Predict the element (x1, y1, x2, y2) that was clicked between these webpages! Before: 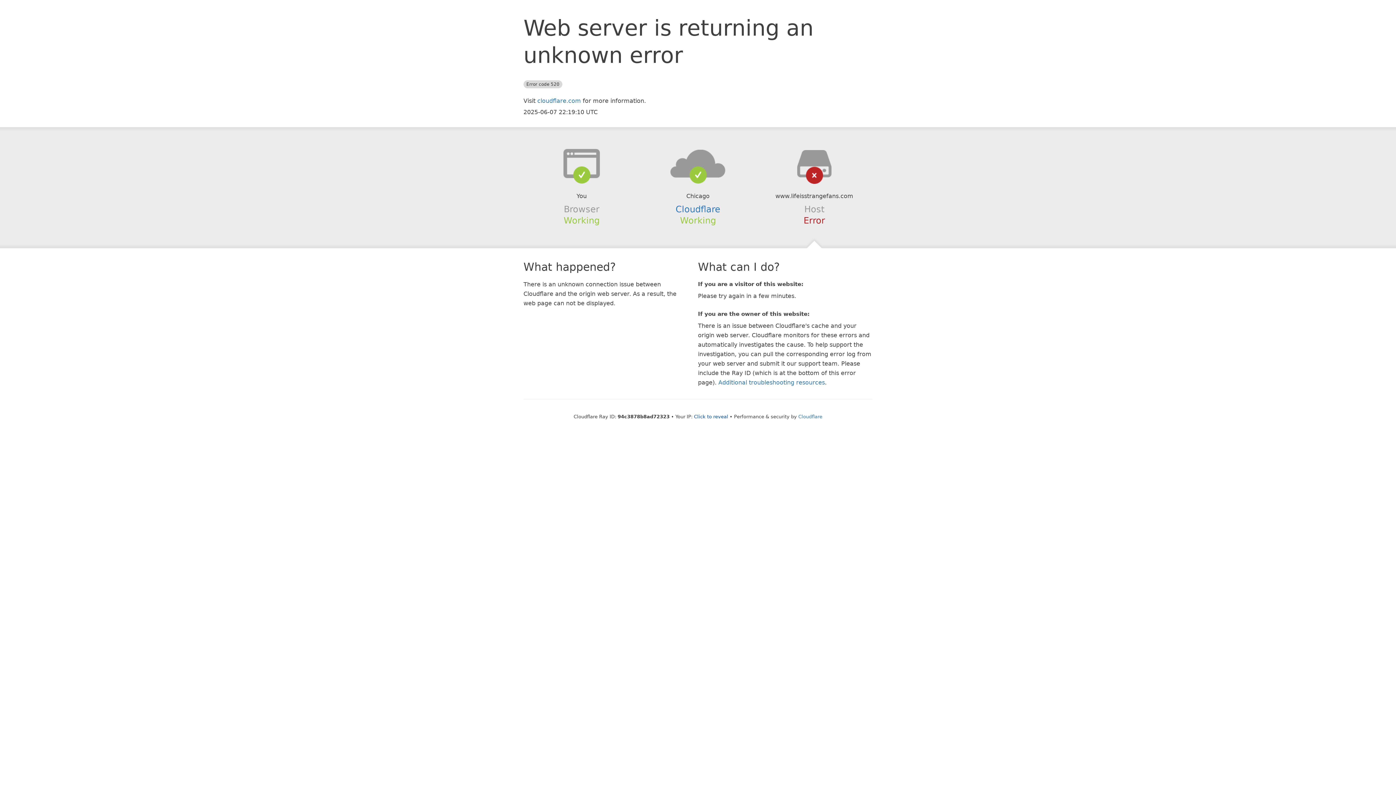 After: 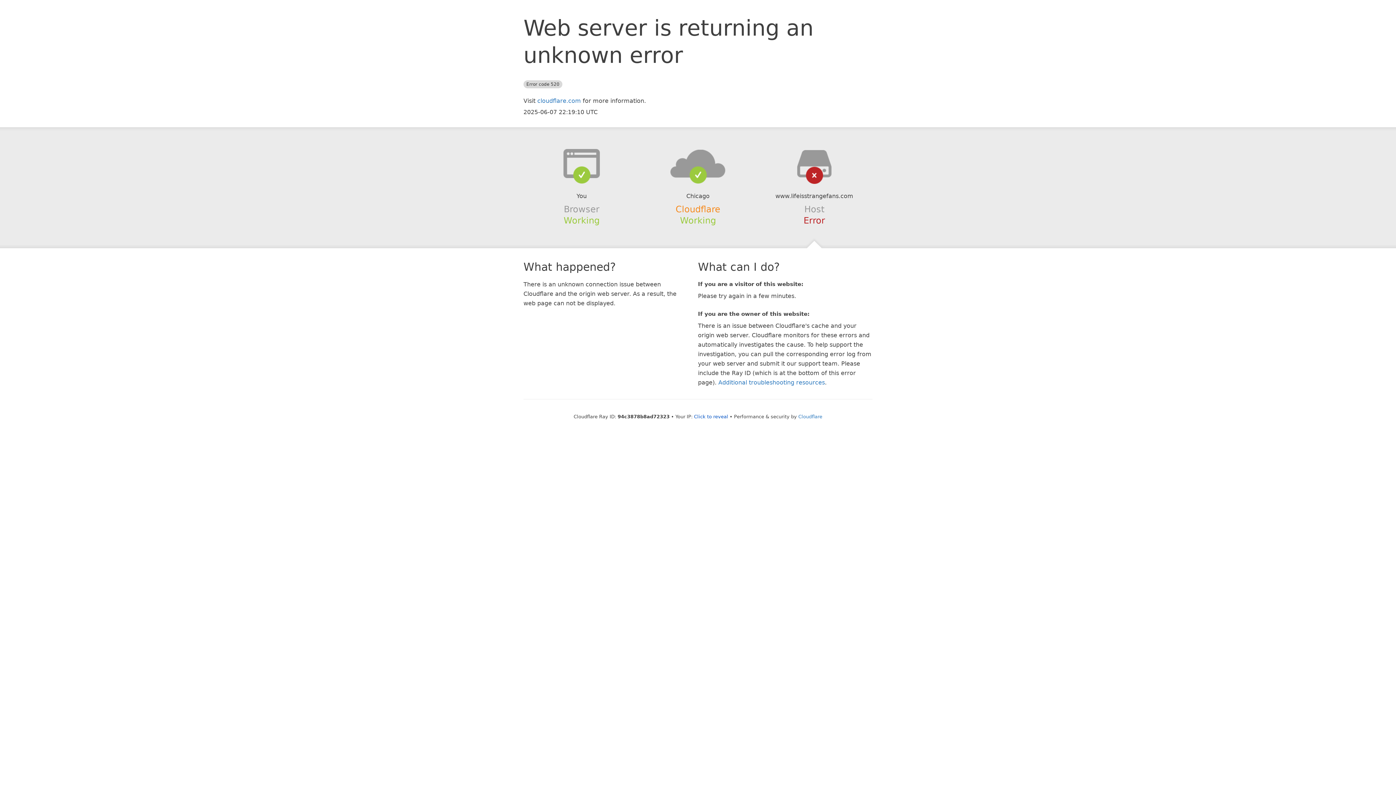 Action: bbox: (675, 204, 720, 214) label: Cloudflare